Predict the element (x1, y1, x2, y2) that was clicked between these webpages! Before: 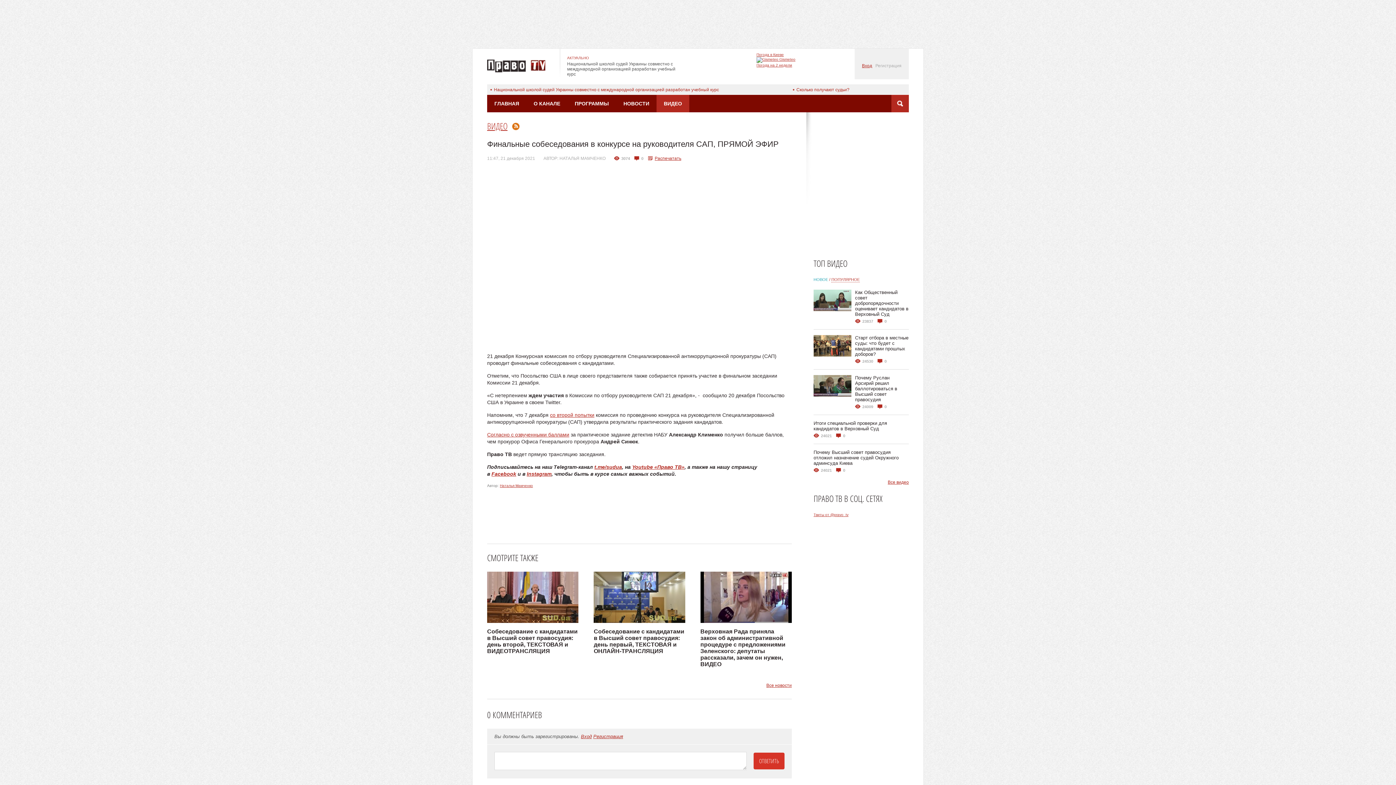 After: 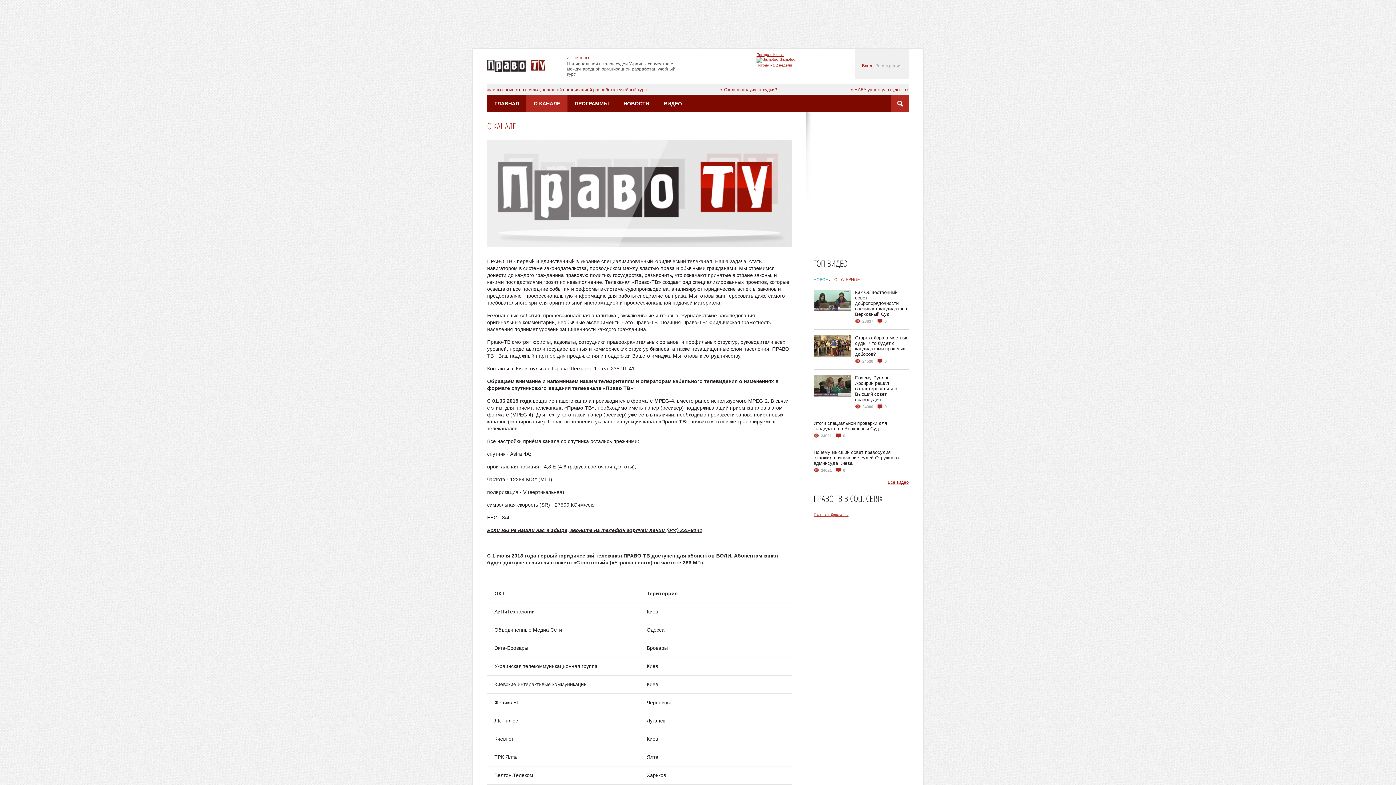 Action: label: О КАНАЛЕ bbox: (526, 94, 567, 112)